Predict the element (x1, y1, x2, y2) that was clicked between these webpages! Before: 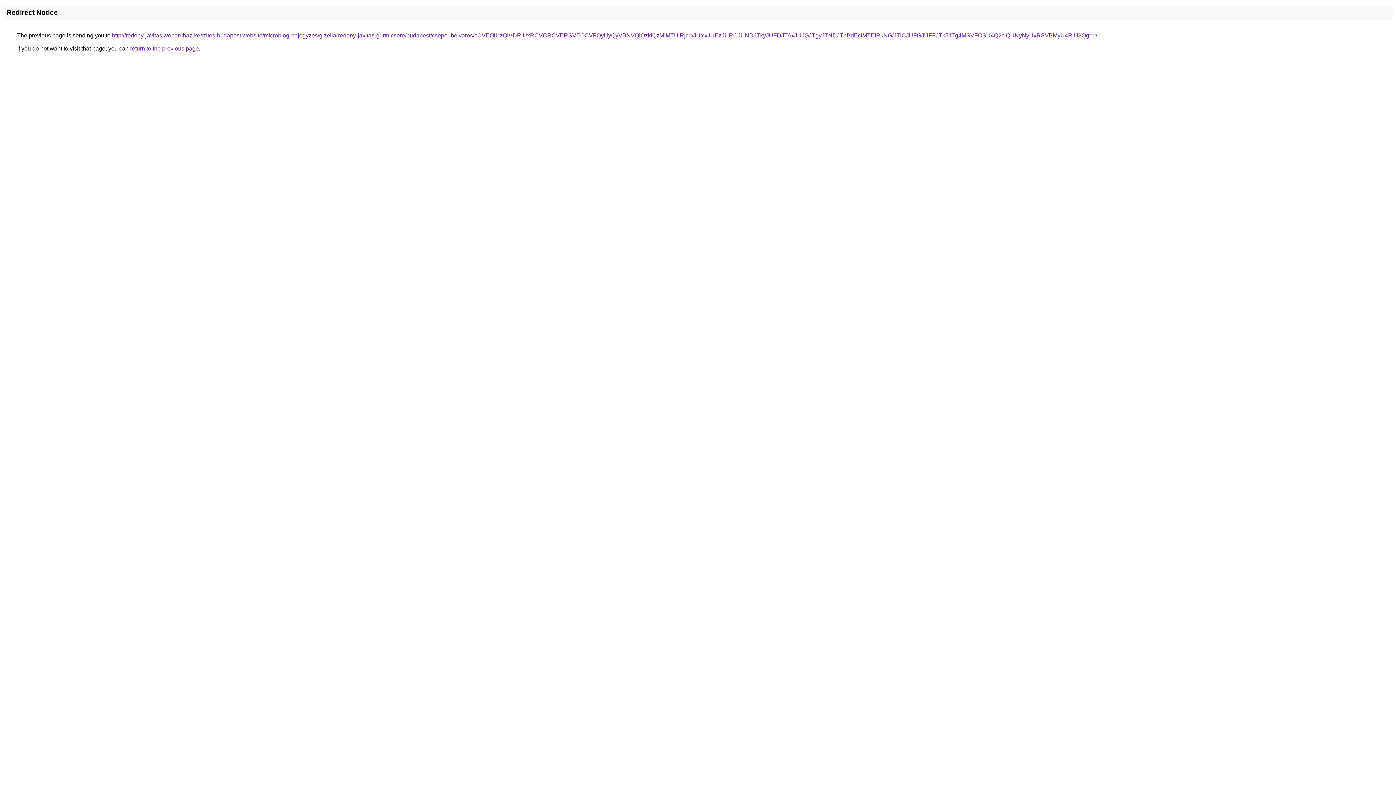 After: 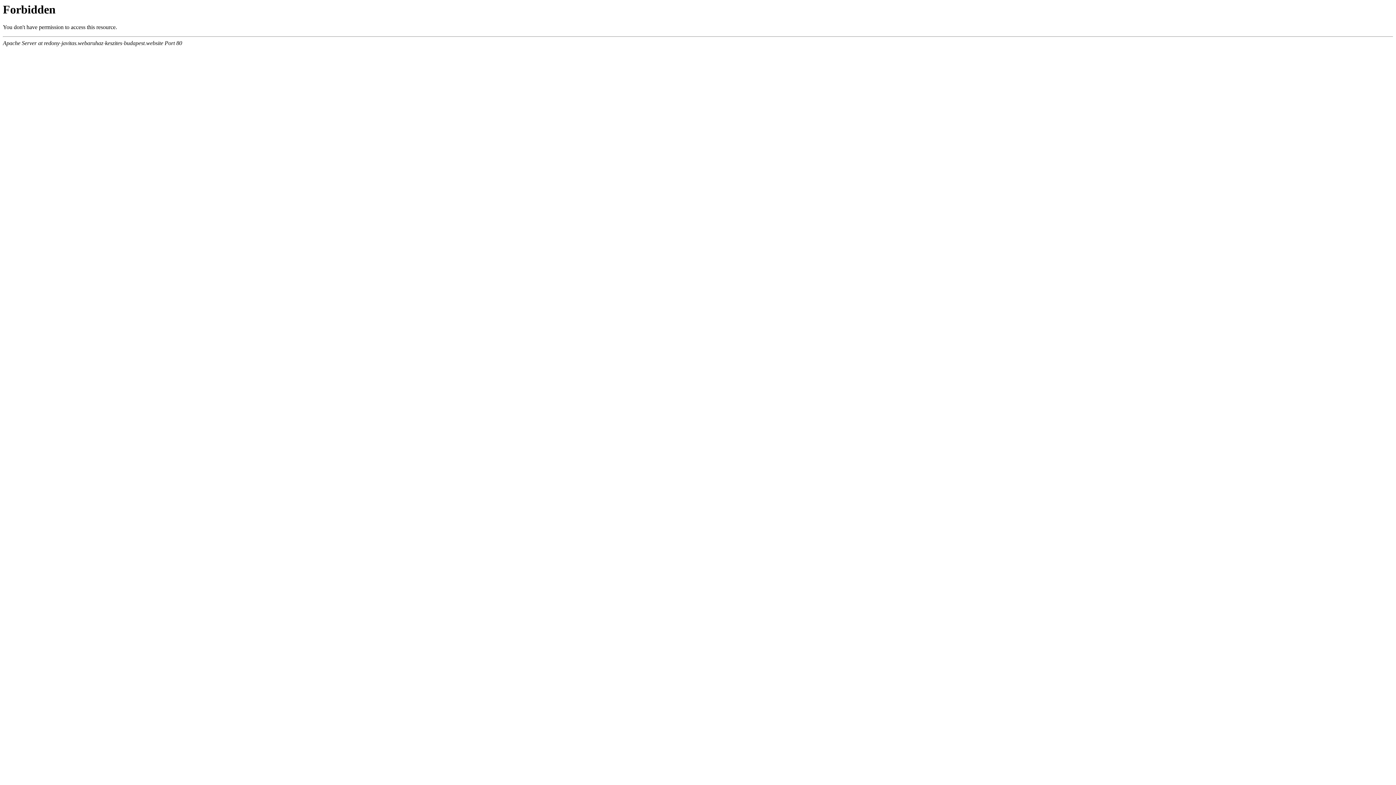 Action: bbox: (112, 32, 1097, 38) label: http://redony-javitas.webaruhaz-keszites-budapest.website/microblog-bejegyzes/gizella-redony-javitas-gurtnicsere/budapest/csepel-belvaros/cCVEQiUzQiVDRiUxRCVCRCVERSVEOCVFQyUyQyVBNVQlQzklQzMlMTUlRjc=/JUYxJUEzJURCJUNDJTkyJUFDJTAxJUJGJTgyJTNDJThBdEclMTElRkNG/JTlCJUFGJUFFJTk5JTg4MSVFOSU4Q2clQUNyNyUxRSVBMyU4RiU3Qg==/